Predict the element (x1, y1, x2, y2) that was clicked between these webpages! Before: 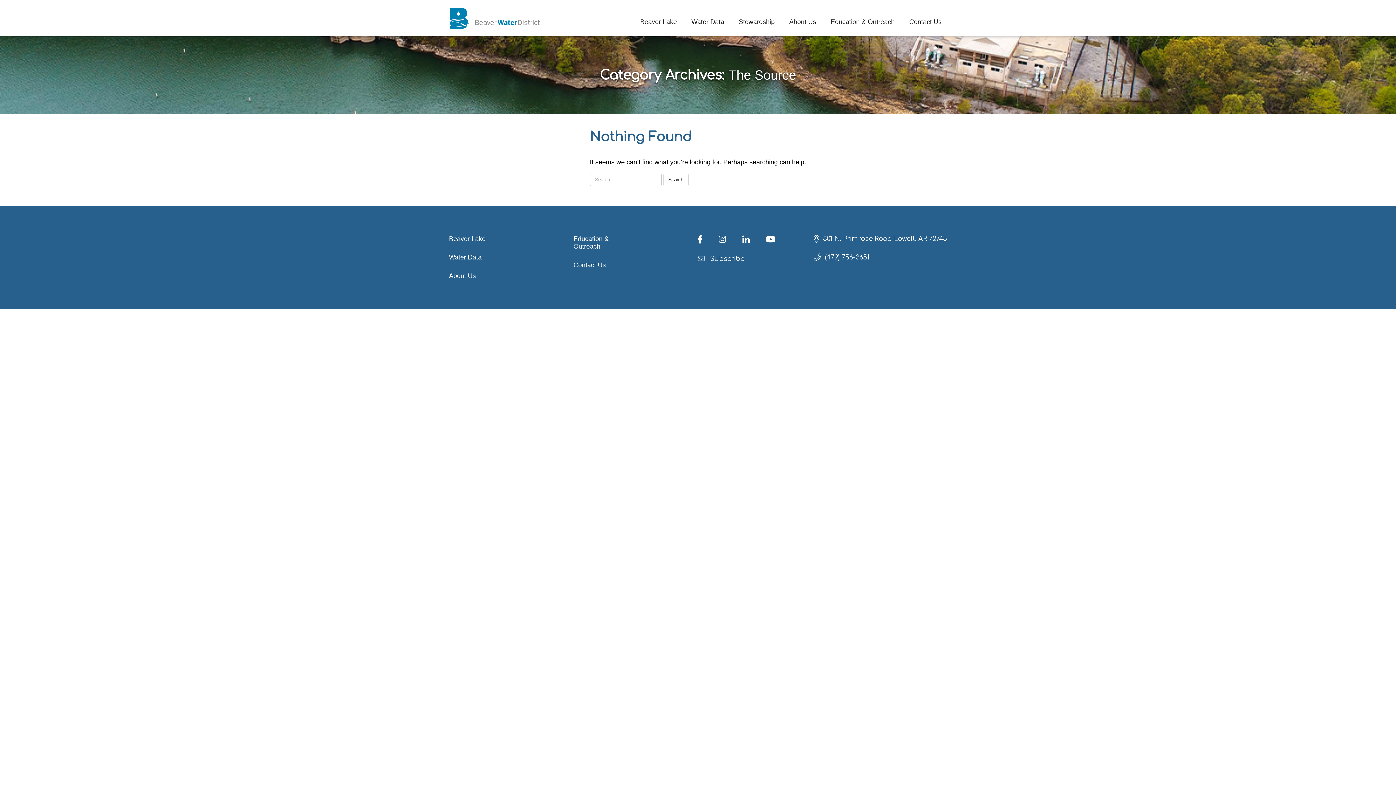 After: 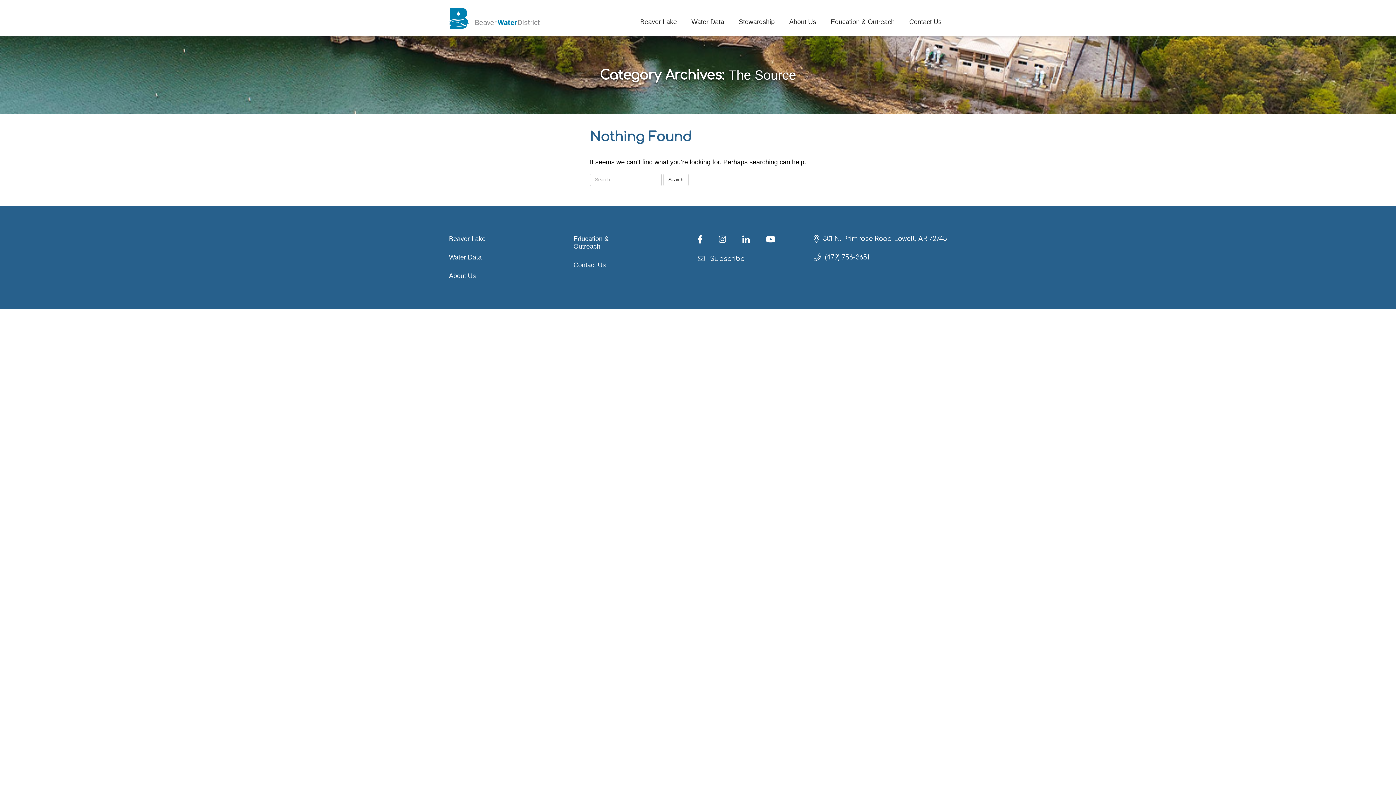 Action: label: Social Media Profile bbox: (742, 235, 762, 246)